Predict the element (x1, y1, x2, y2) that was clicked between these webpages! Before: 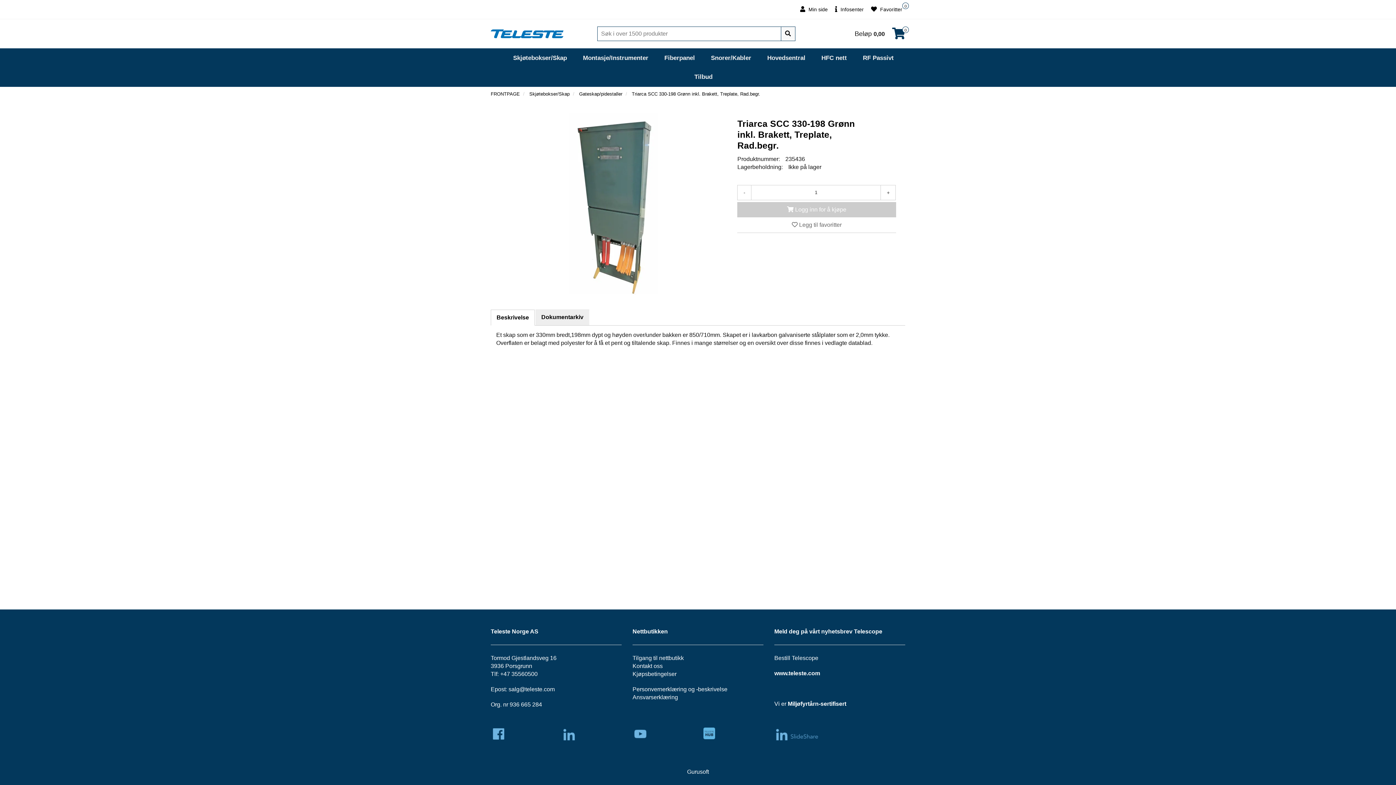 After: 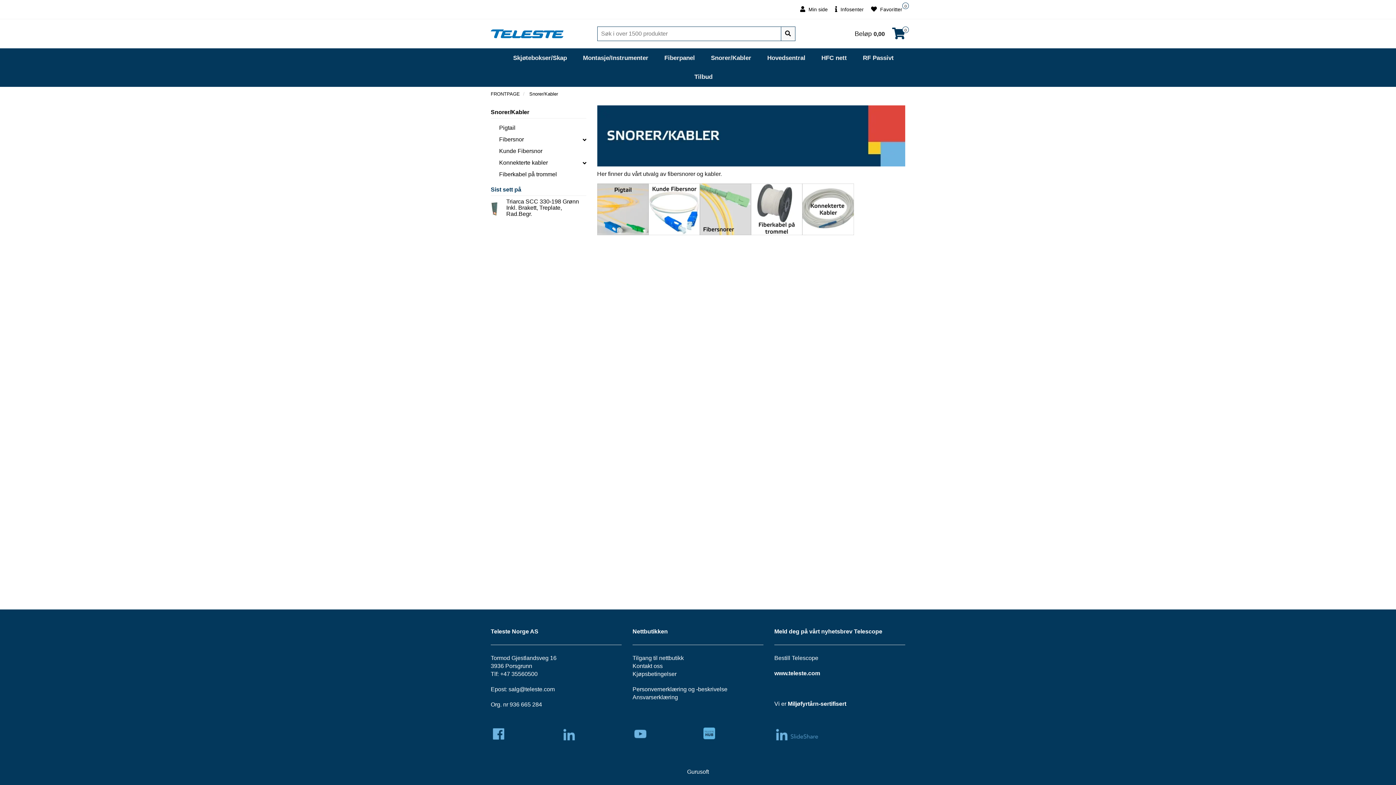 Action: label: Snorer/Kabler bbox: (703, 48, 758, 67)